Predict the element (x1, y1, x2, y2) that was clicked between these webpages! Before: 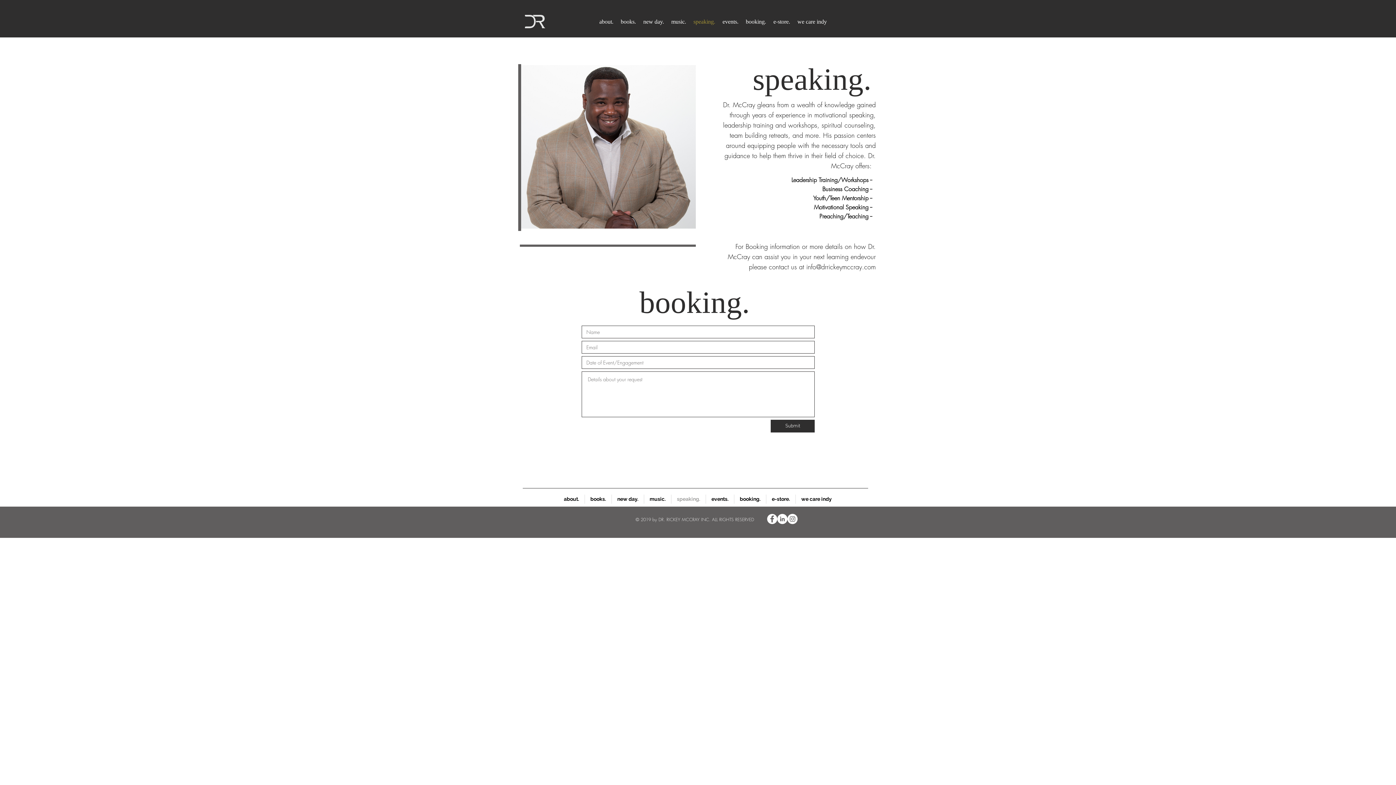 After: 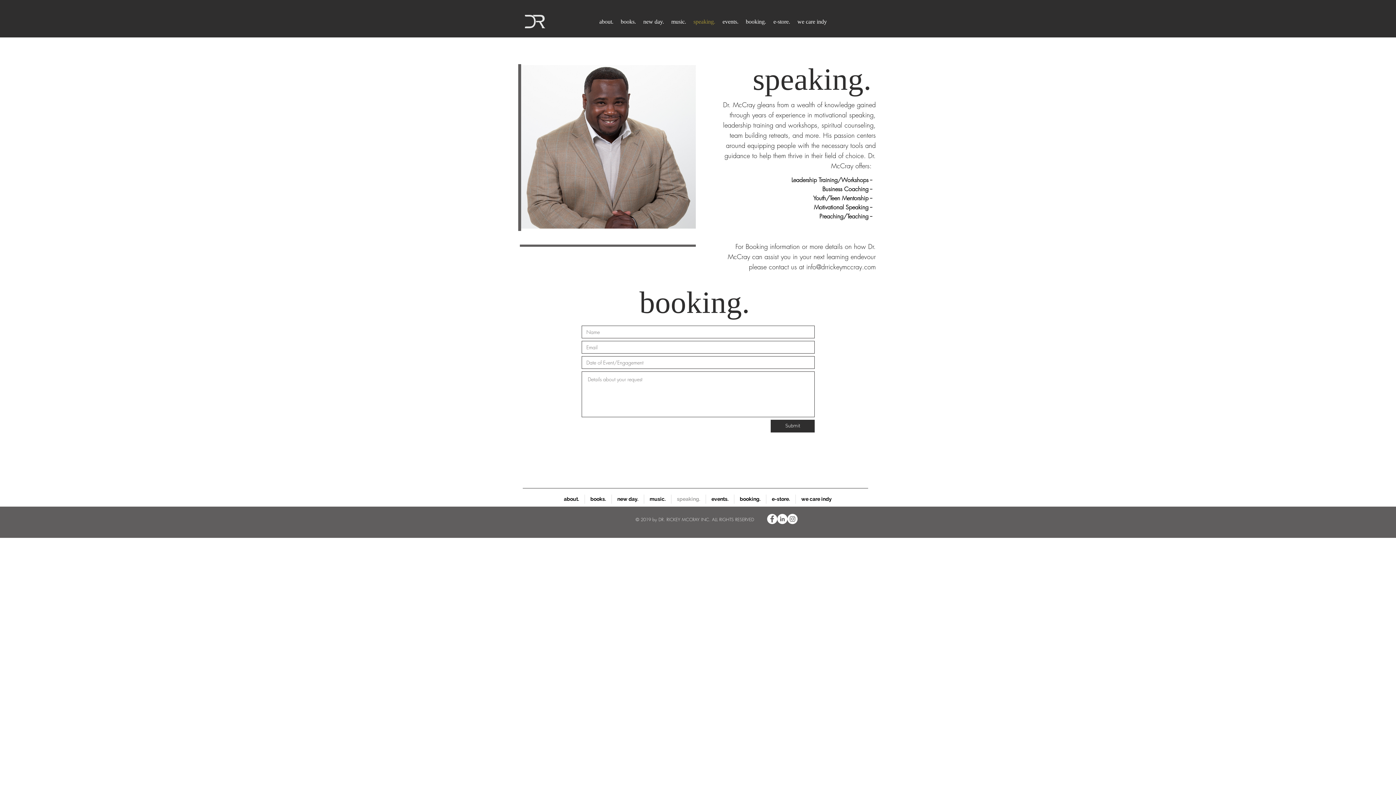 Action: label: info@drrickeymccray.com bbox: (806, 262, 876, 271)